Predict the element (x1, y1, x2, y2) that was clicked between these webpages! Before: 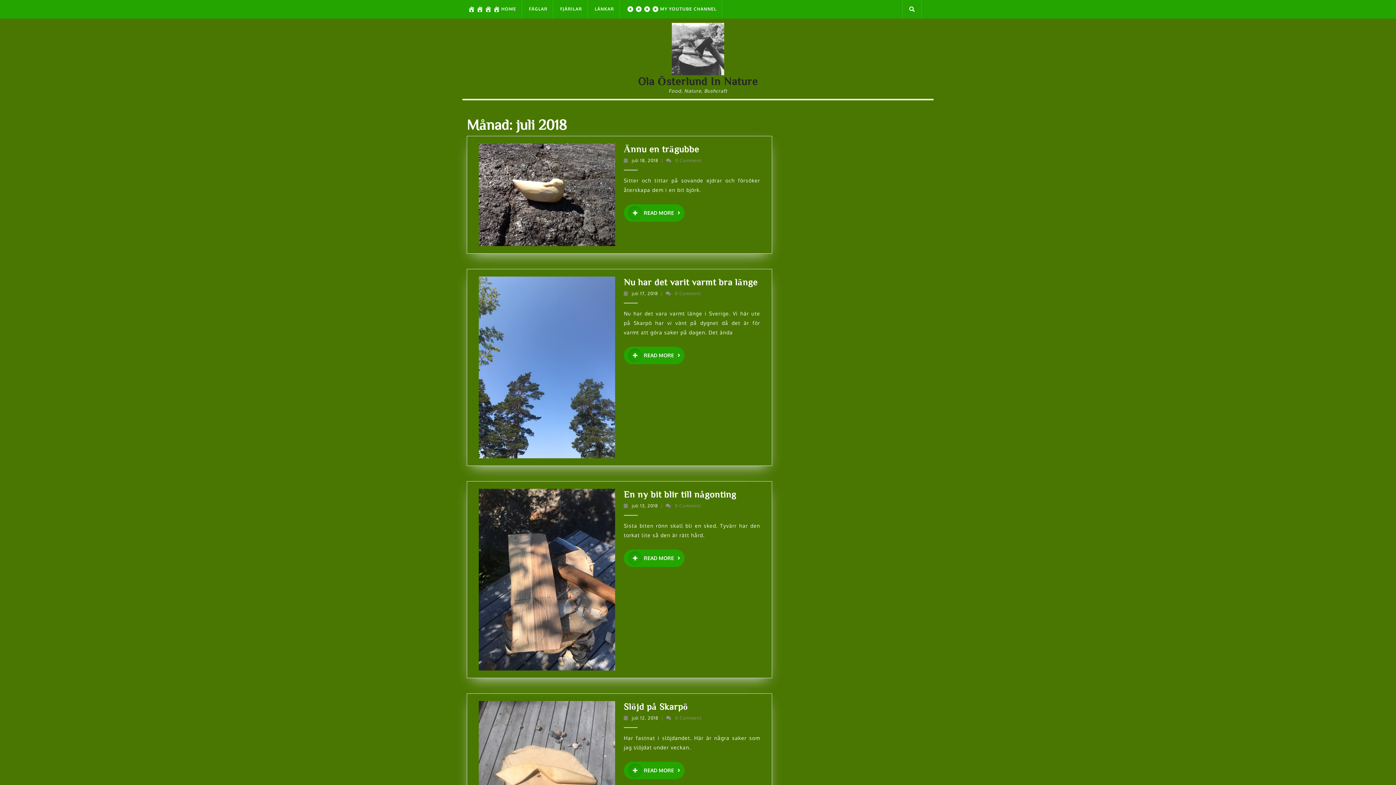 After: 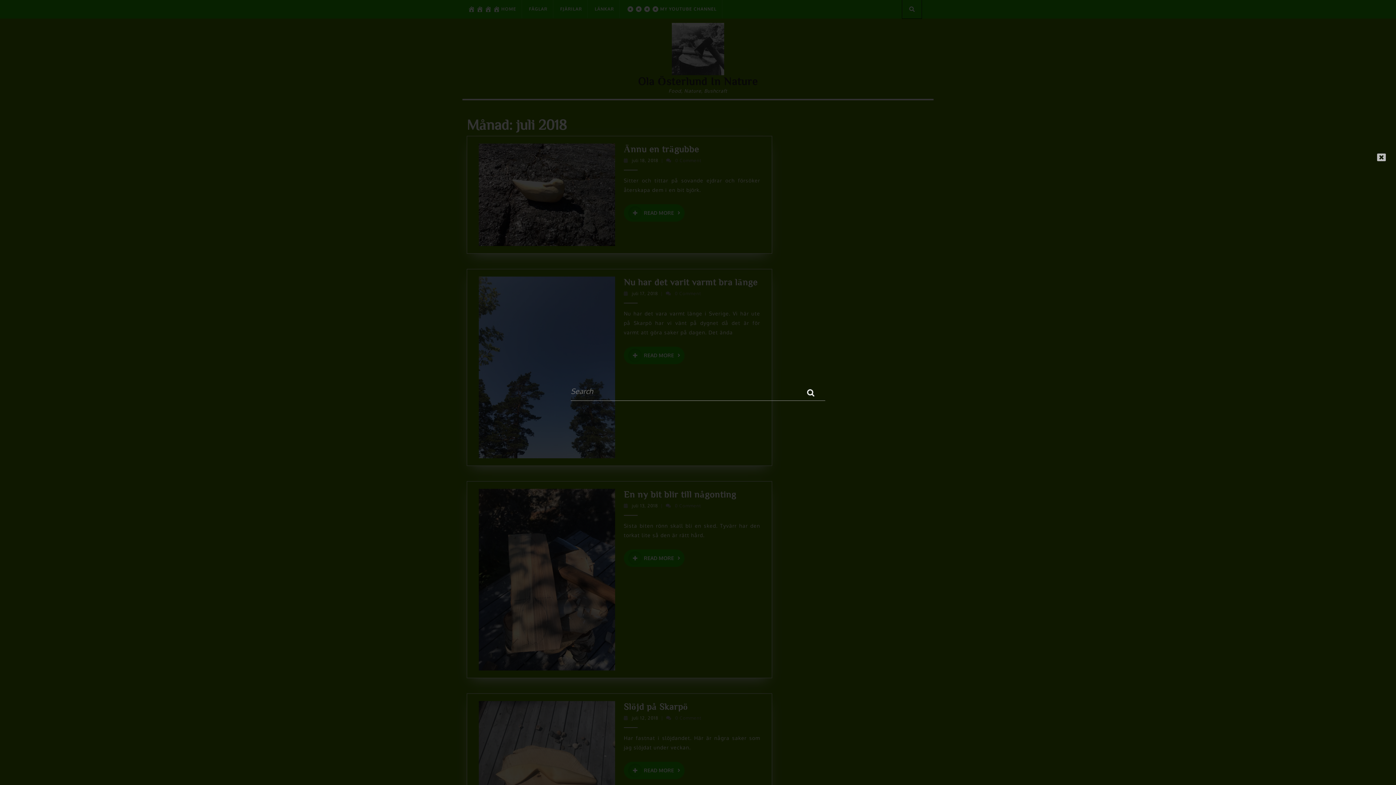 Action: bbox: (902, 6, 921, 12)